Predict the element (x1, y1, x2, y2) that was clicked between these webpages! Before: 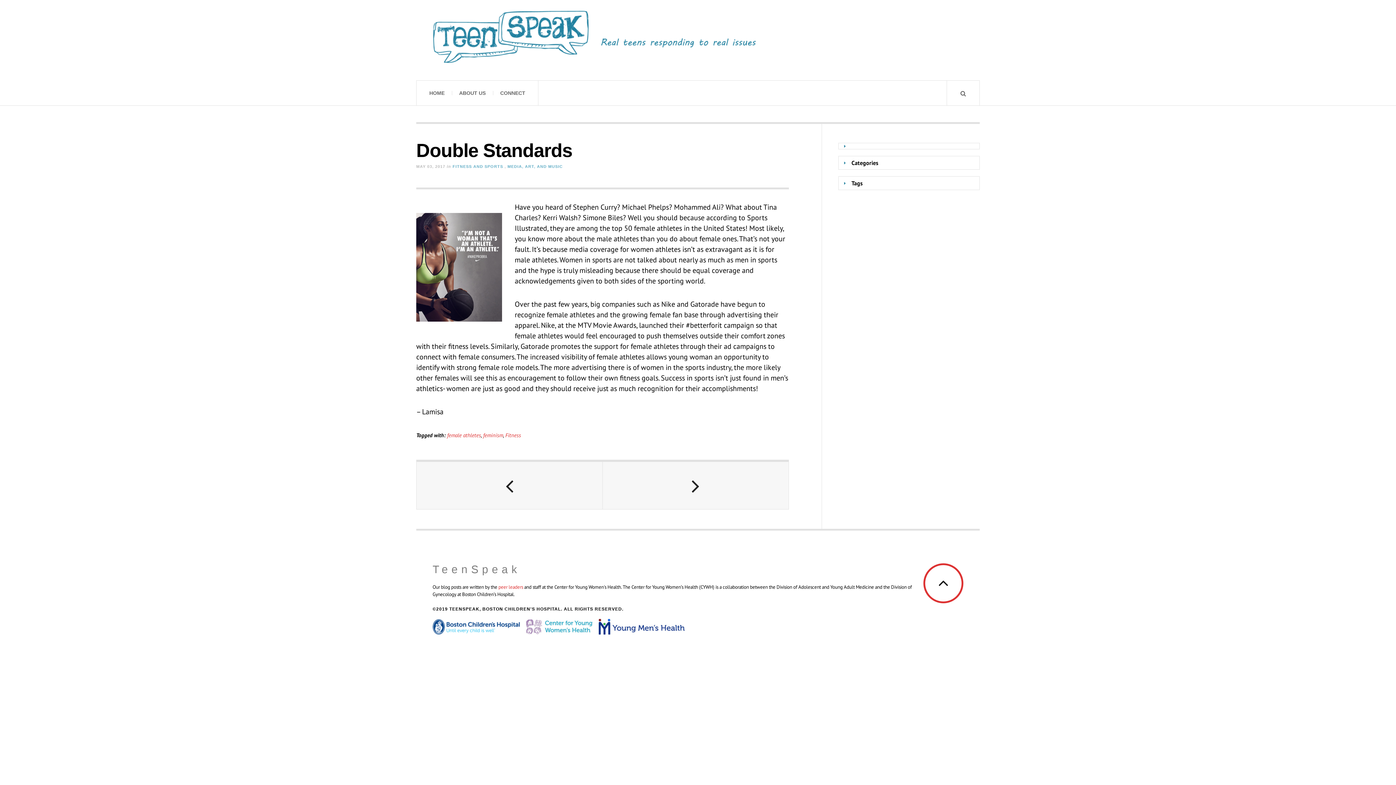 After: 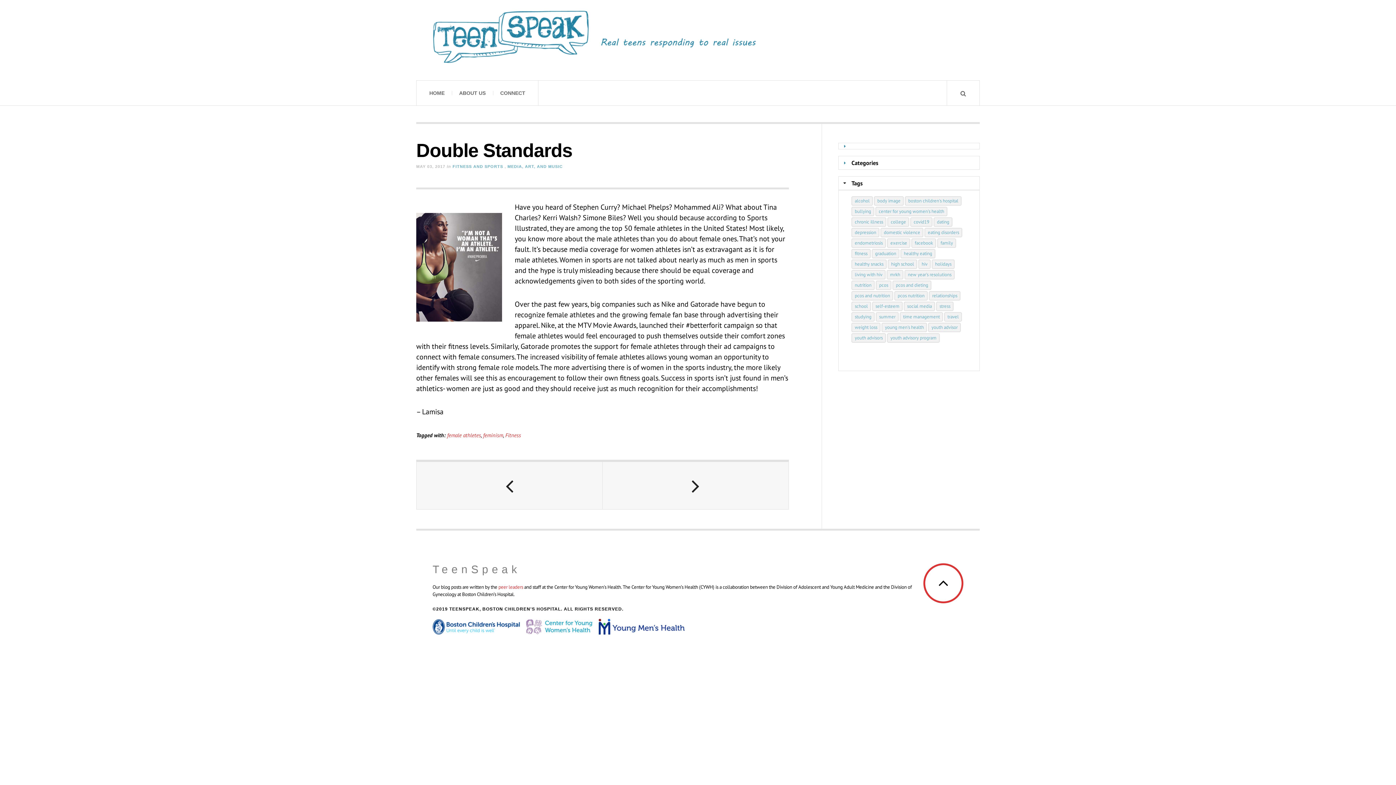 Action: bbox: (851, 179, 862, 186) label: Tags